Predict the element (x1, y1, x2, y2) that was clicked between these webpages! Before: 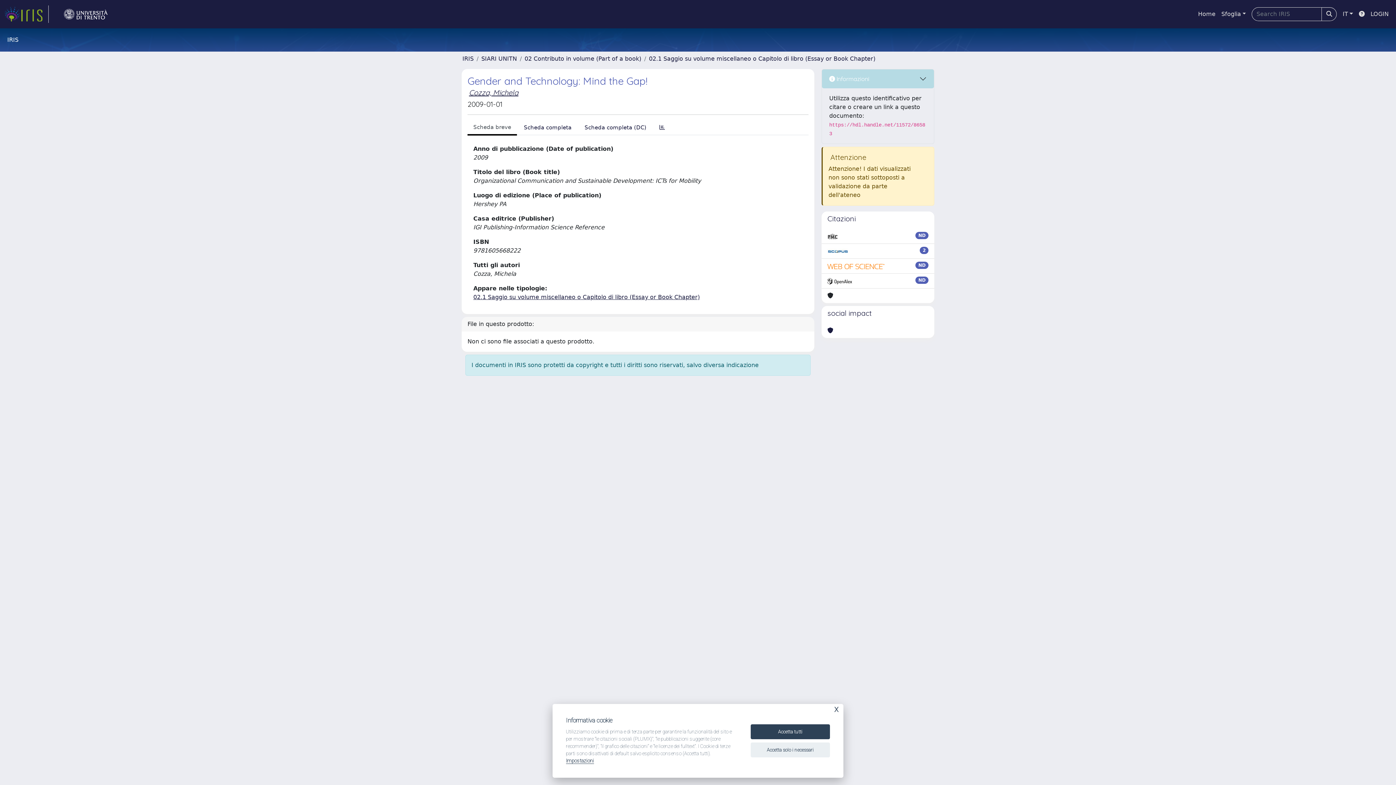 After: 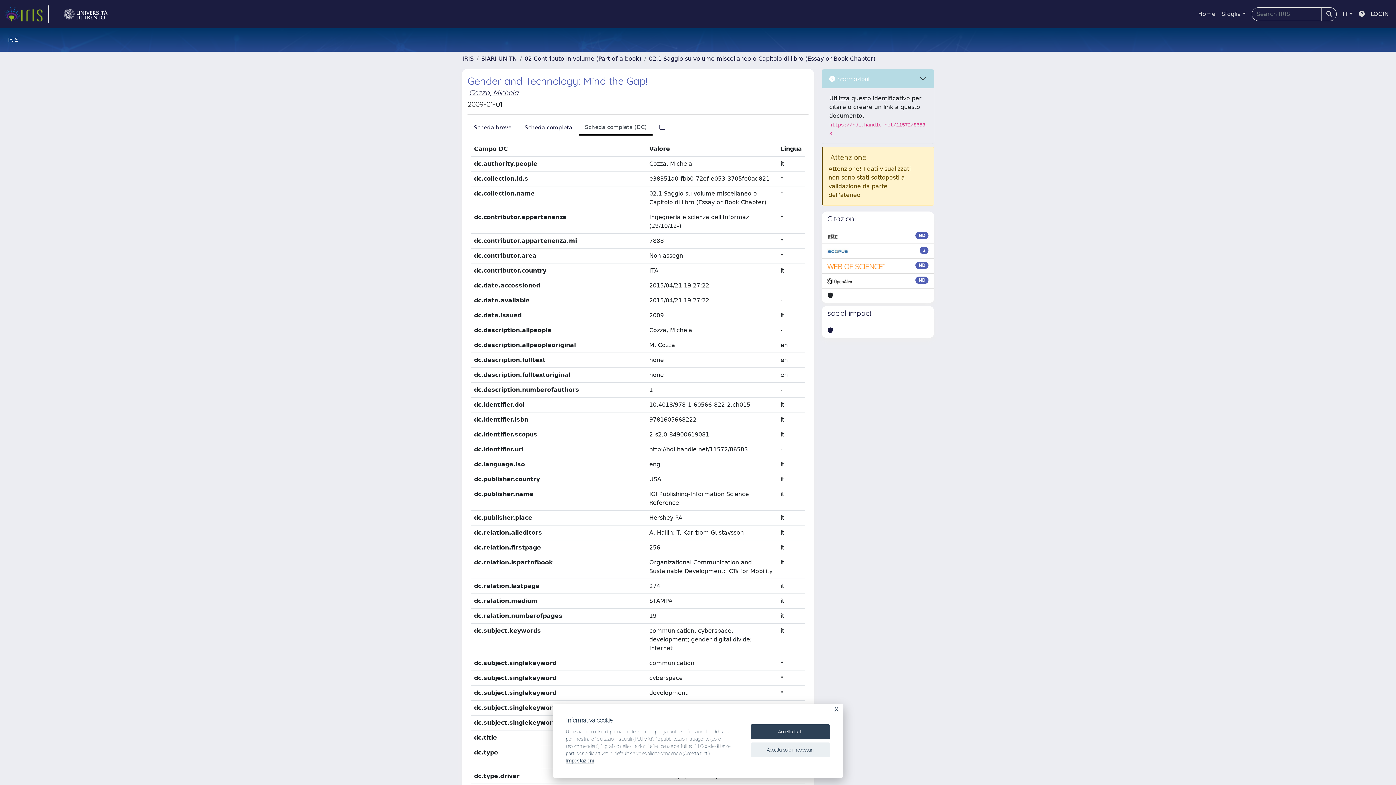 Action: label: Scheda completa (DC) bbox: (578, 120, 652, 134)